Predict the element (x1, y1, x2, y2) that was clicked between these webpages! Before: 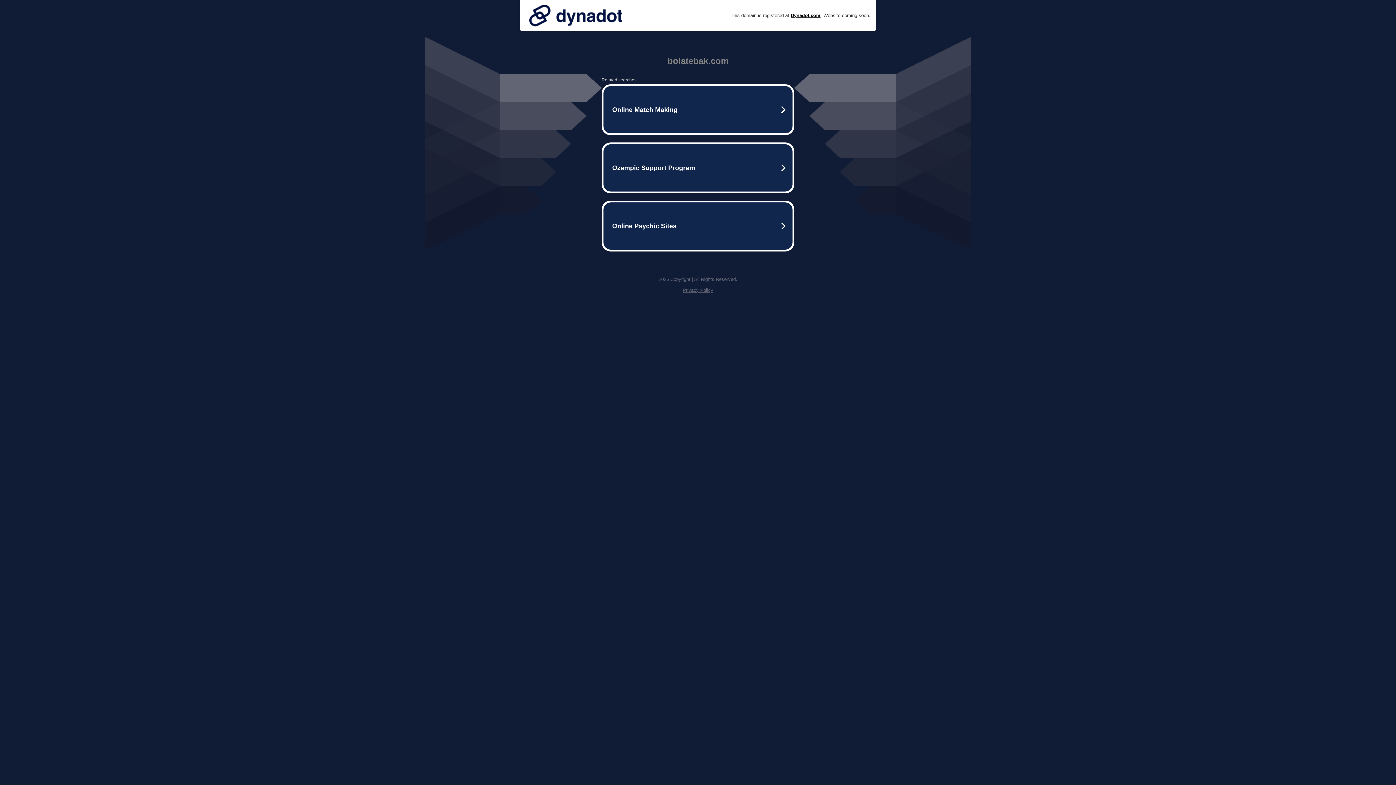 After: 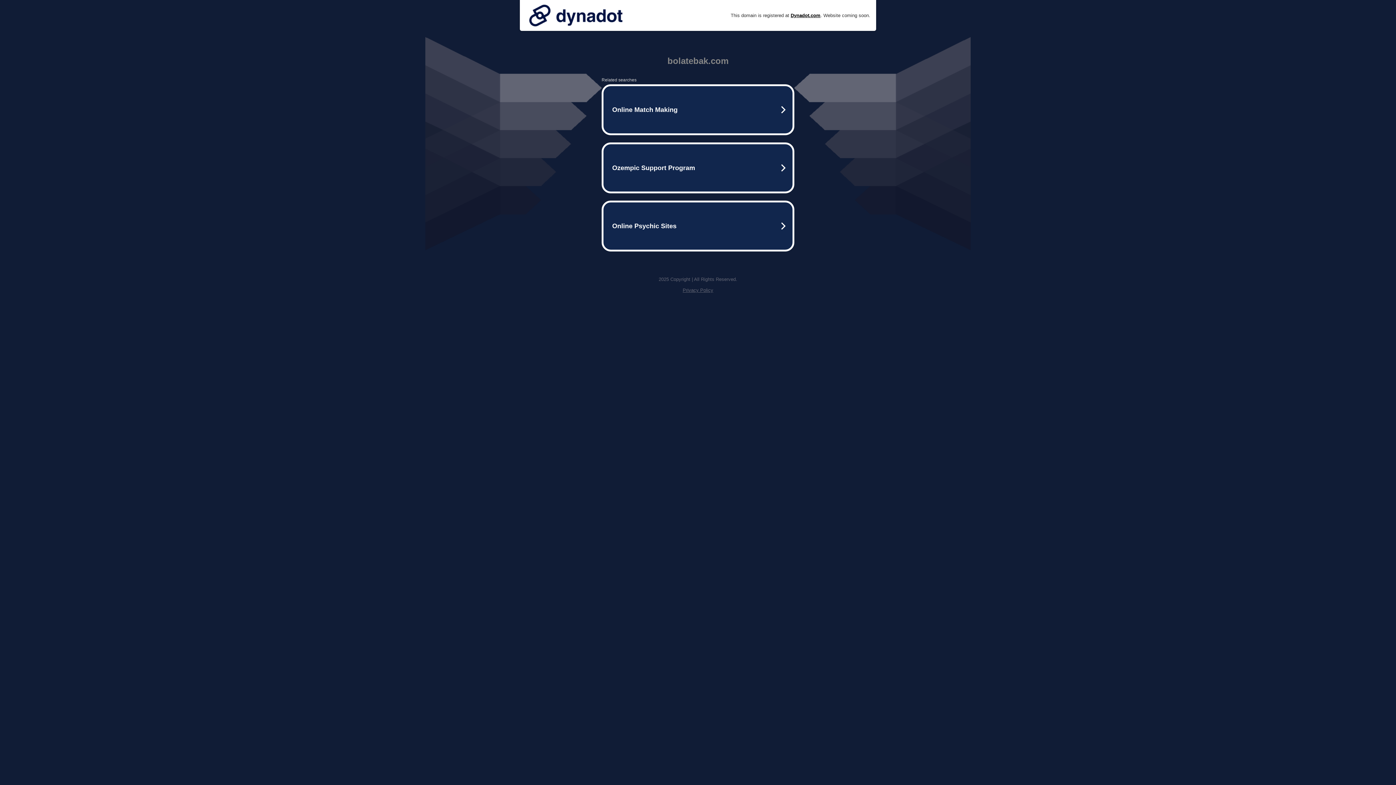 Action: bbox: (525, 0, 626, 30)